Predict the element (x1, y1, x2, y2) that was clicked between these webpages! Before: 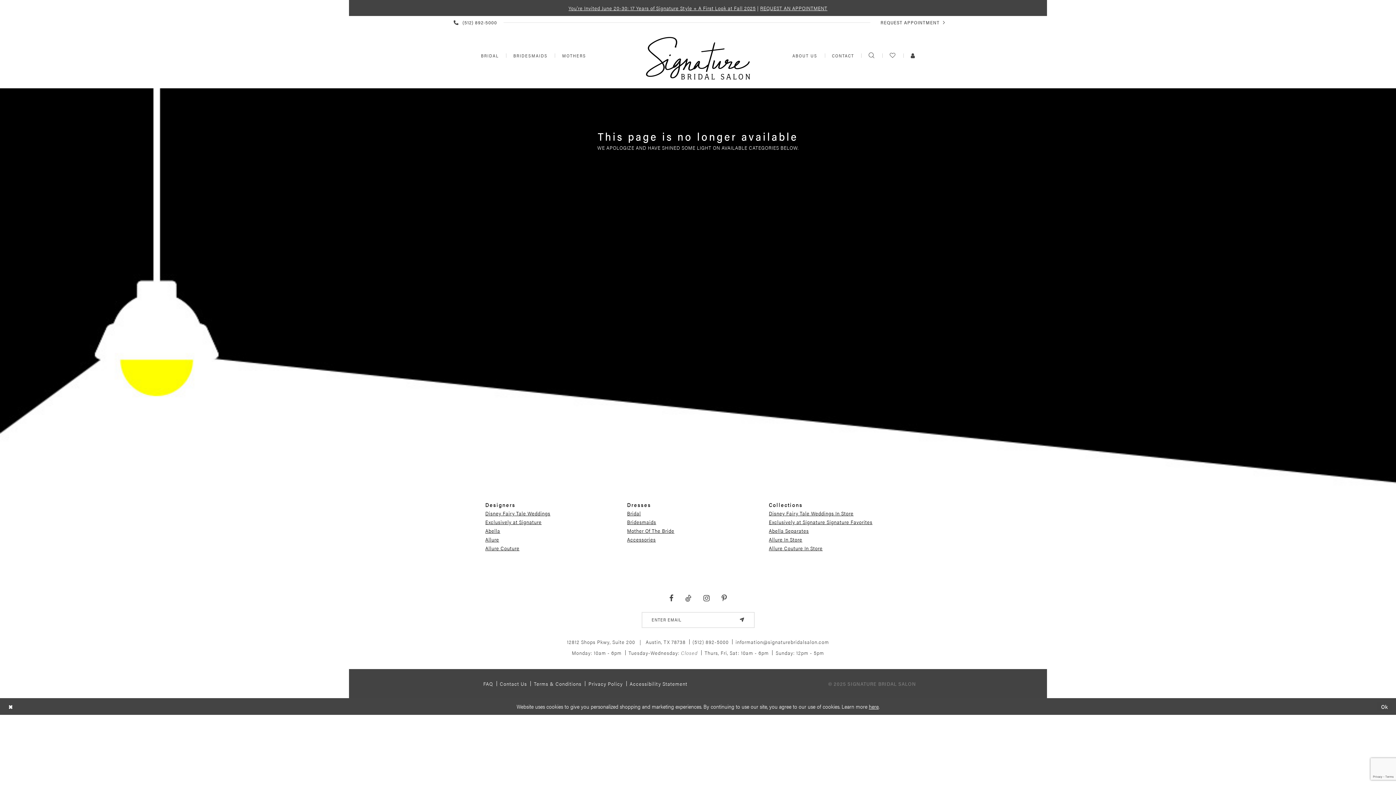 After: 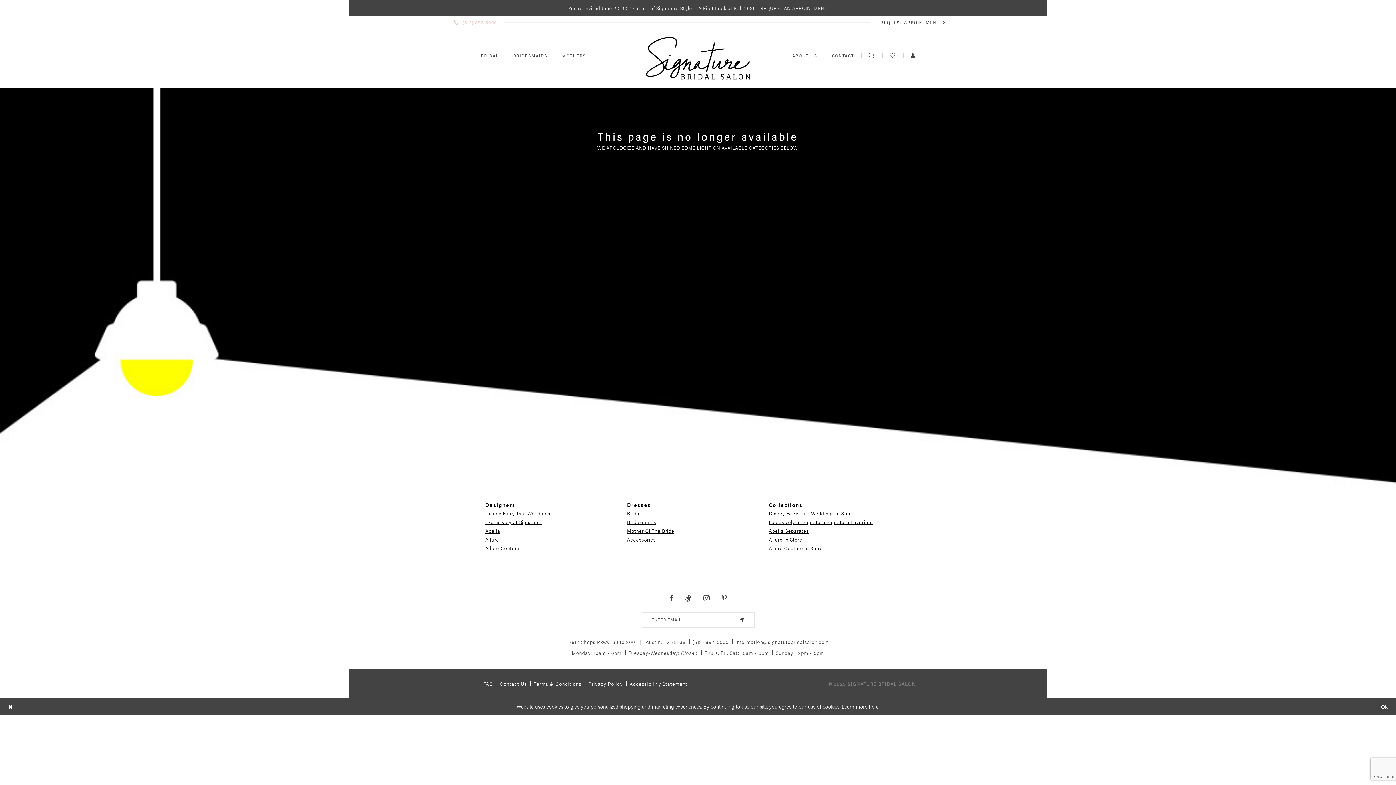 Action: label: PHONE US
 (512) 892‑5000 bbox: (450, 16, 500, 28)